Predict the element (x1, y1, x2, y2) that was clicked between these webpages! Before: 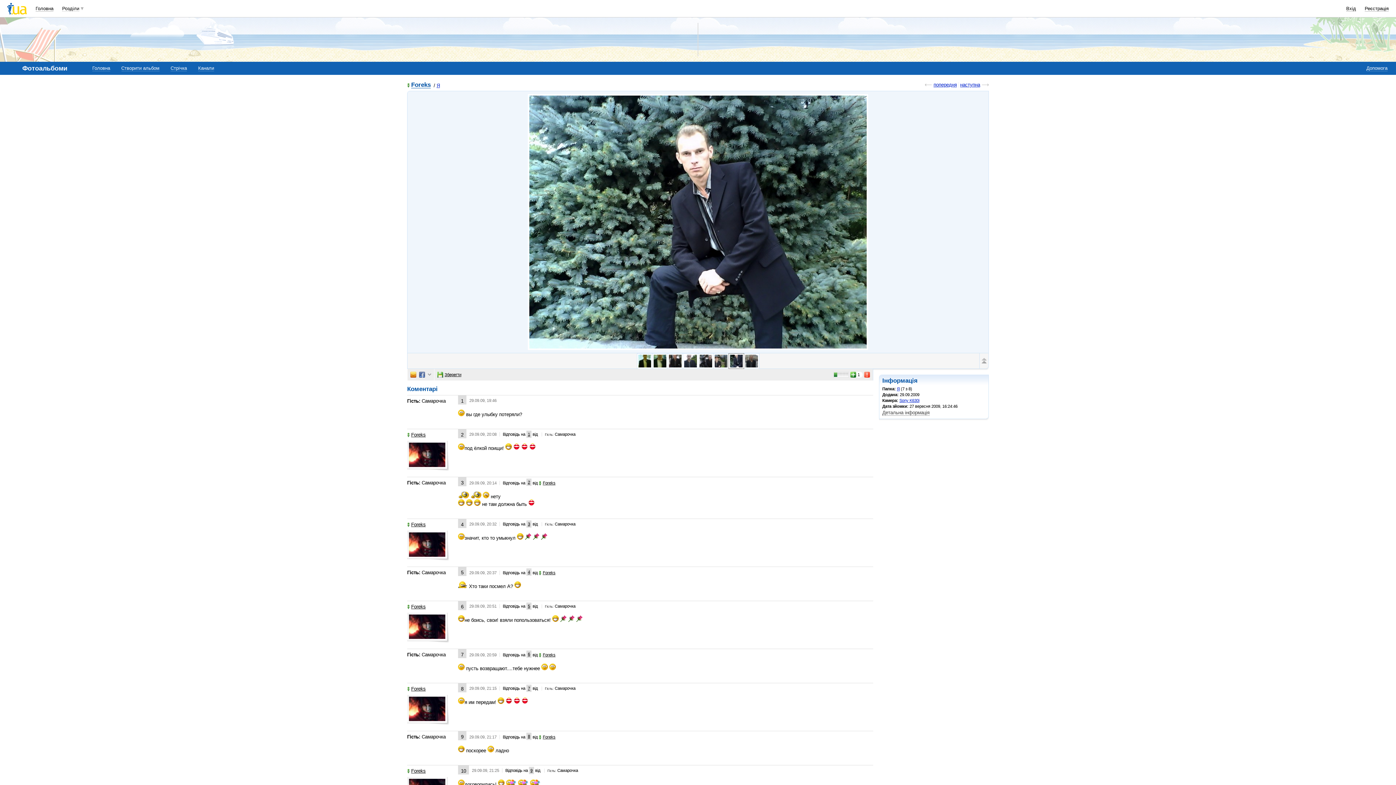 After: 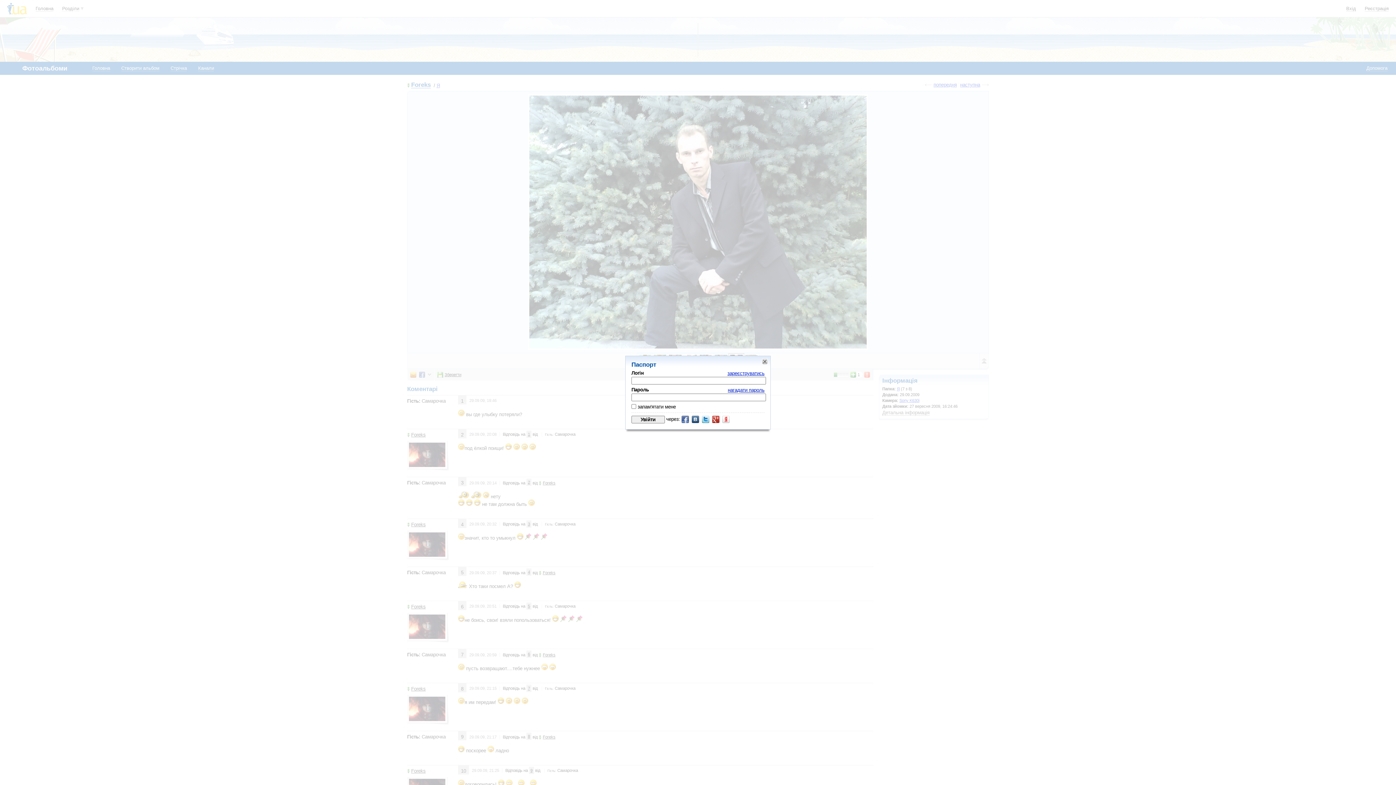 Action: label: Створити альбом bbox: (121, 65, 159, 71)